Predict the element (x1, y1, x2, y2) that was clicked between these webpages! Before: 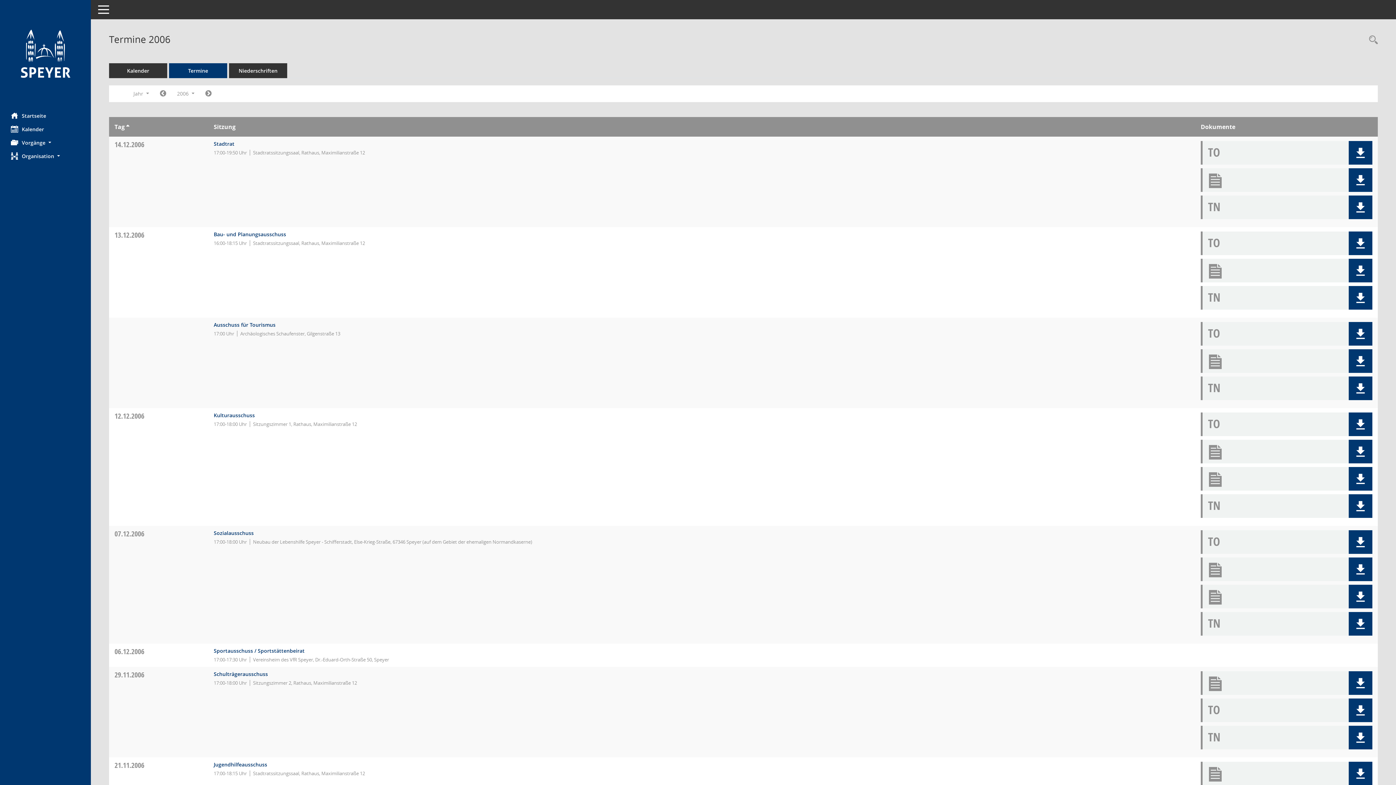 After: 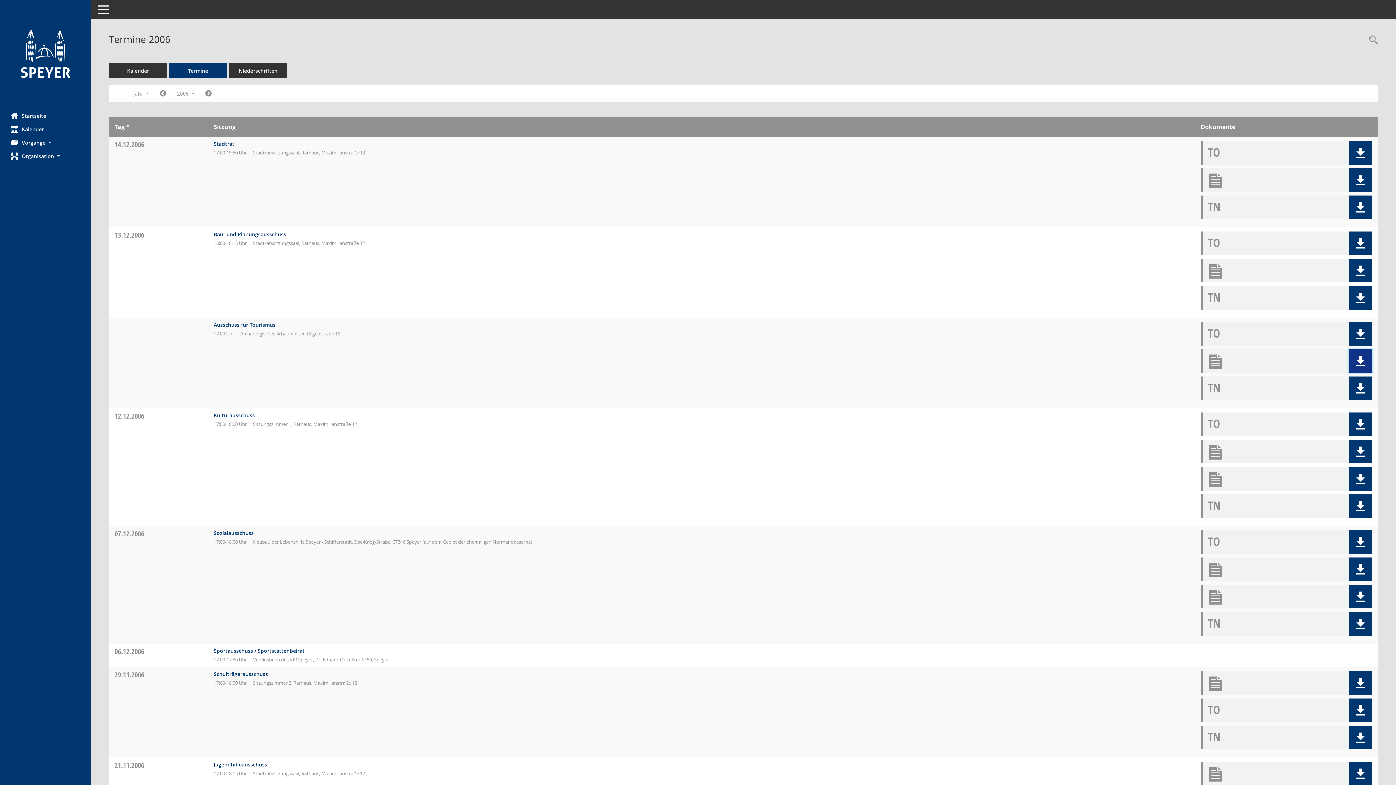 Action: bbox: (1355, 356, 1366, 366)